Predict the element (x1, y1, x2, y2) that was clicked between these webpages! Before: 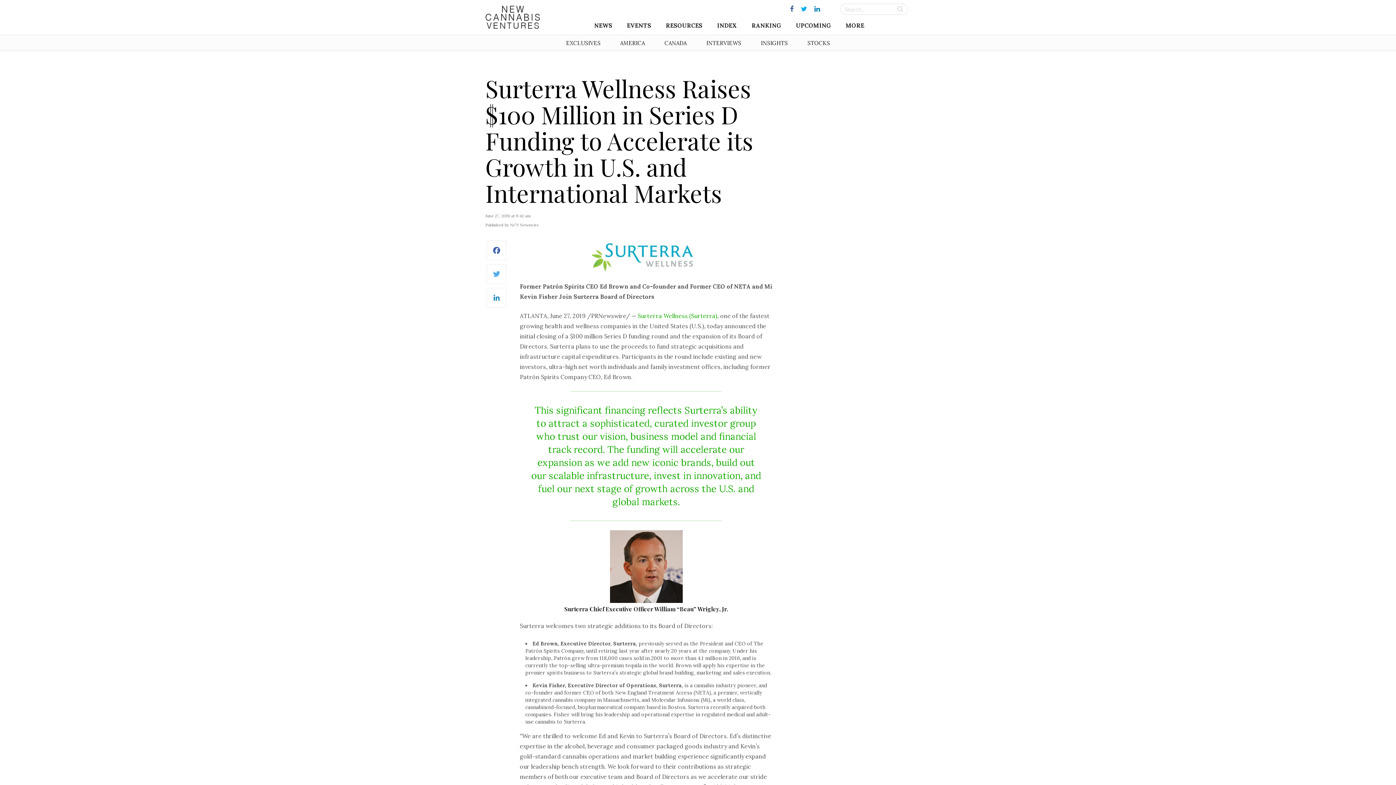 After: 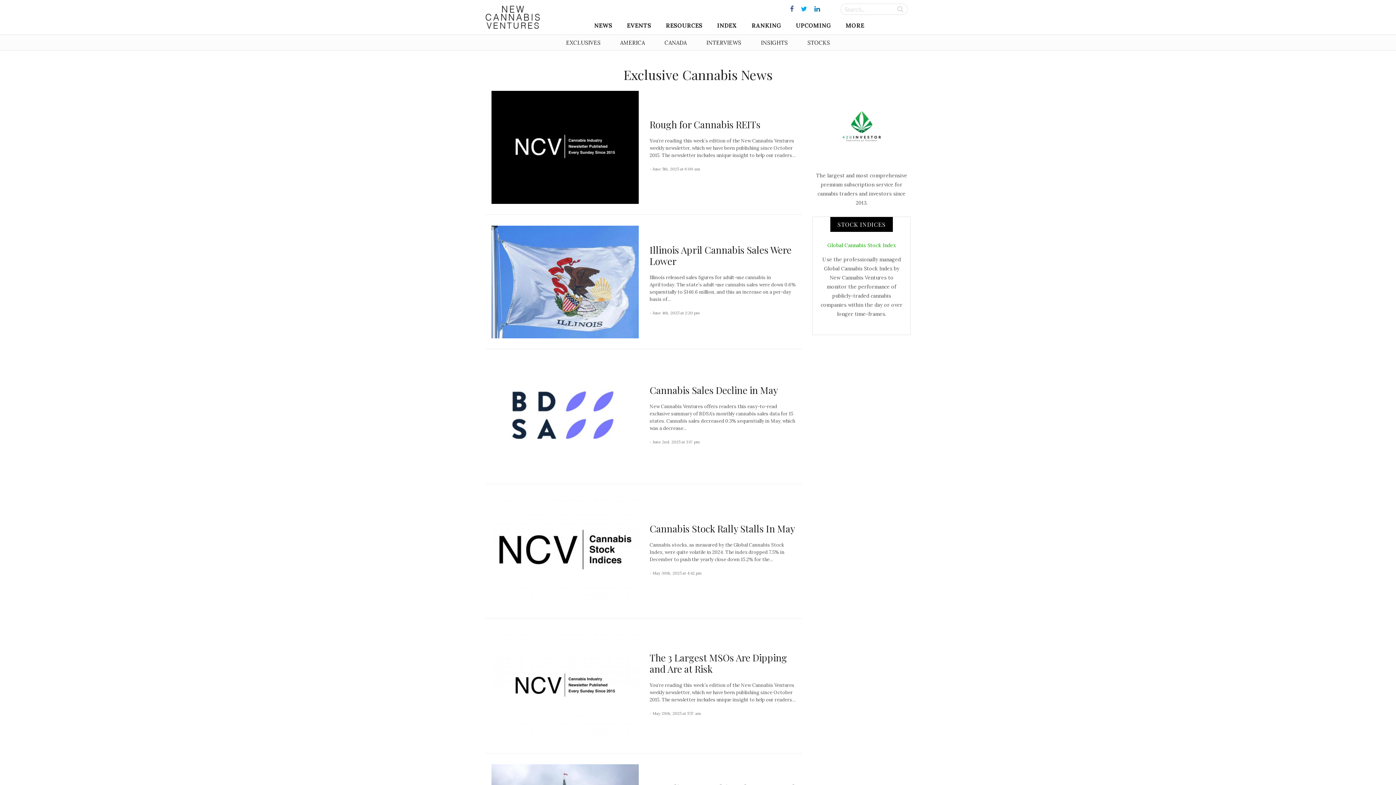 Action: label: EXCLUSIVES bbox: (566, 39, 600, 46)